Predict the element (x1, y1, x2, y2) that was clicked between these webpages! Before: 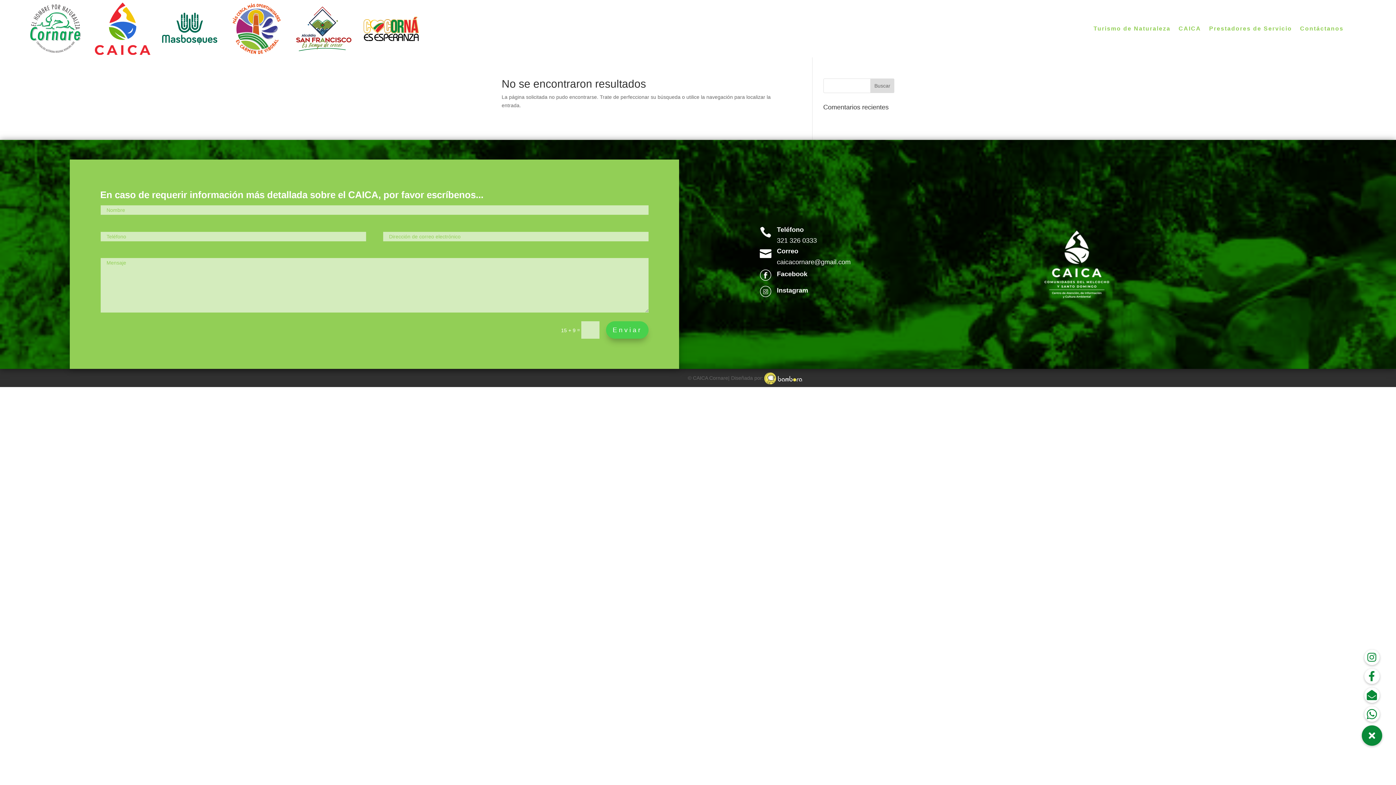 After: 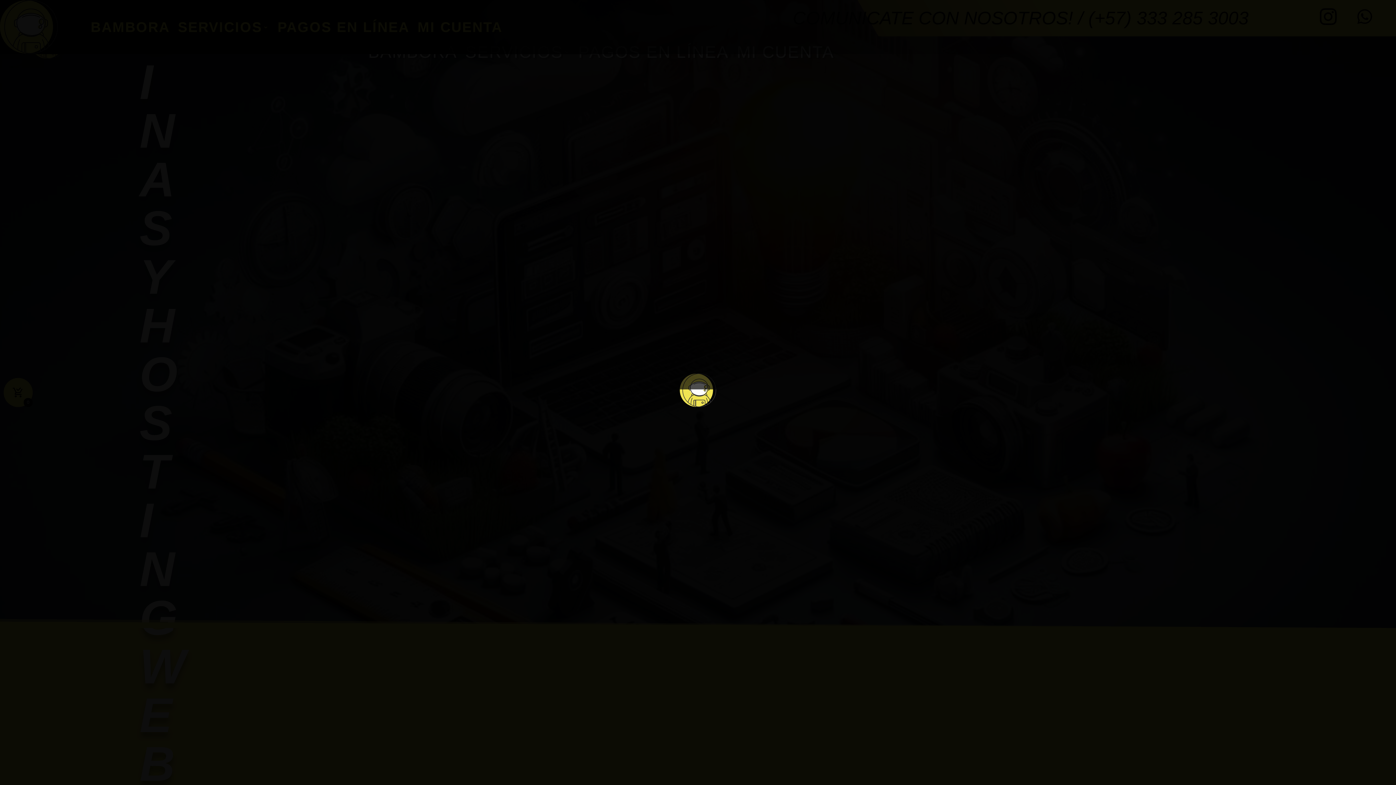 Action: bbox: (763, 371, 802, 385)